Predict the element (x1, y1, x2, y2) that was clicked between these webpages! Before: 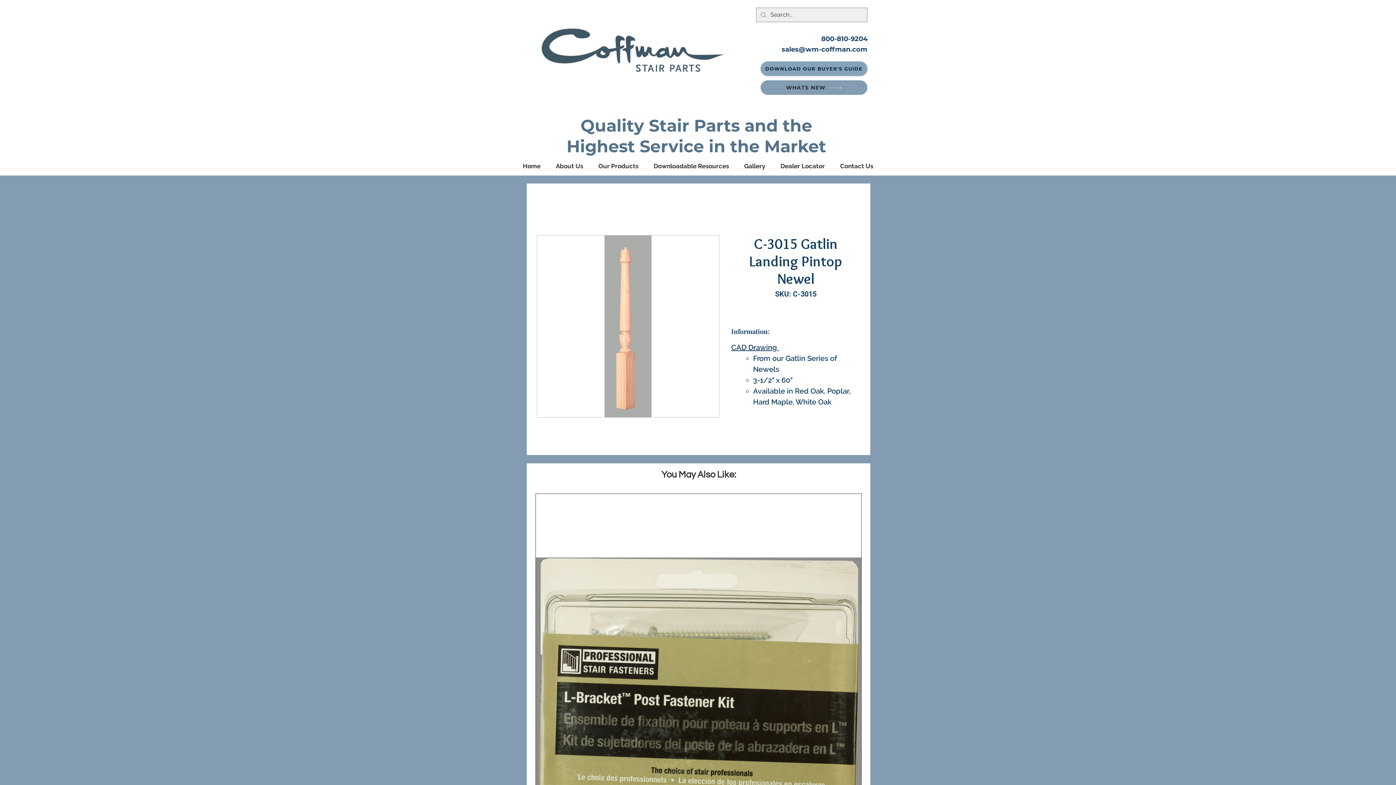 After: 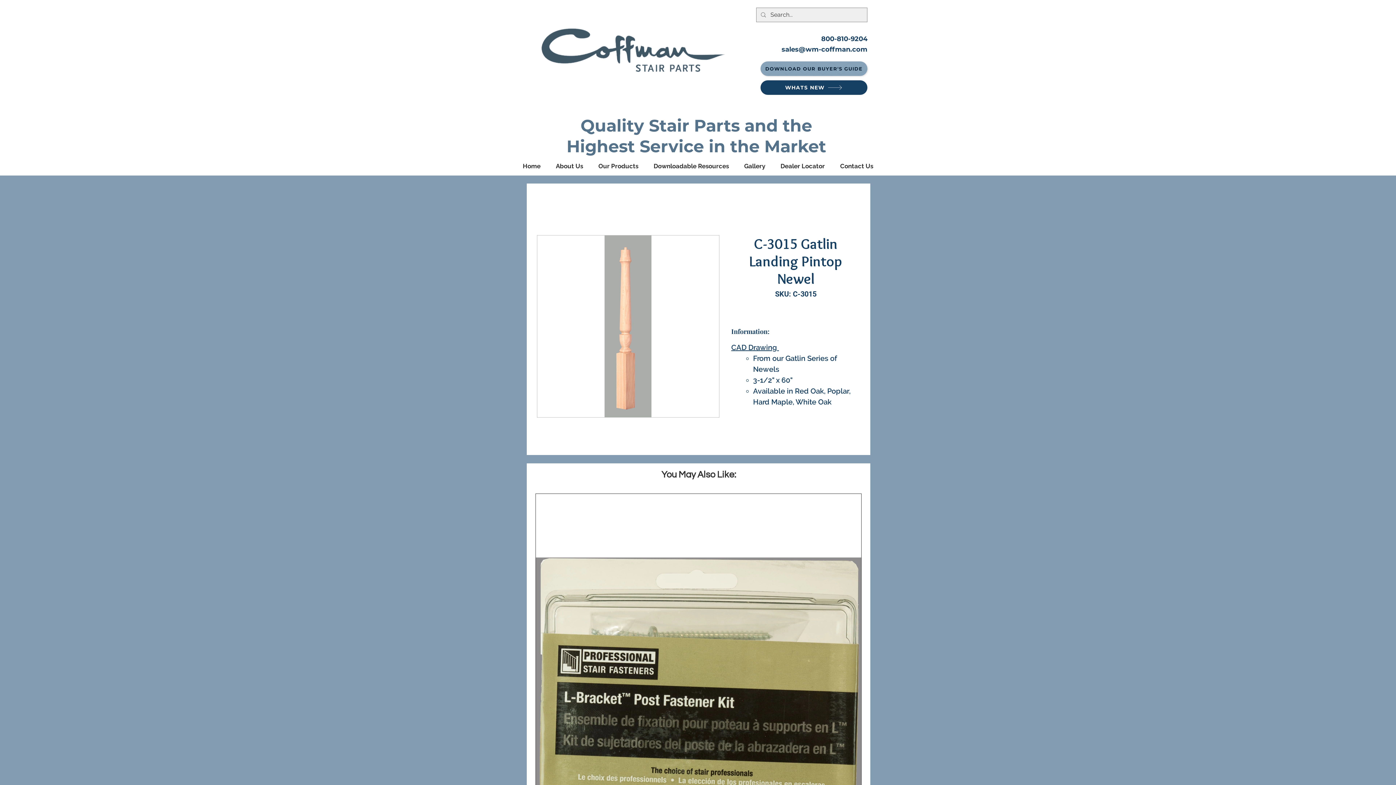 Action: bbox: (760, 80, 867, 94) label: WHATS NEW